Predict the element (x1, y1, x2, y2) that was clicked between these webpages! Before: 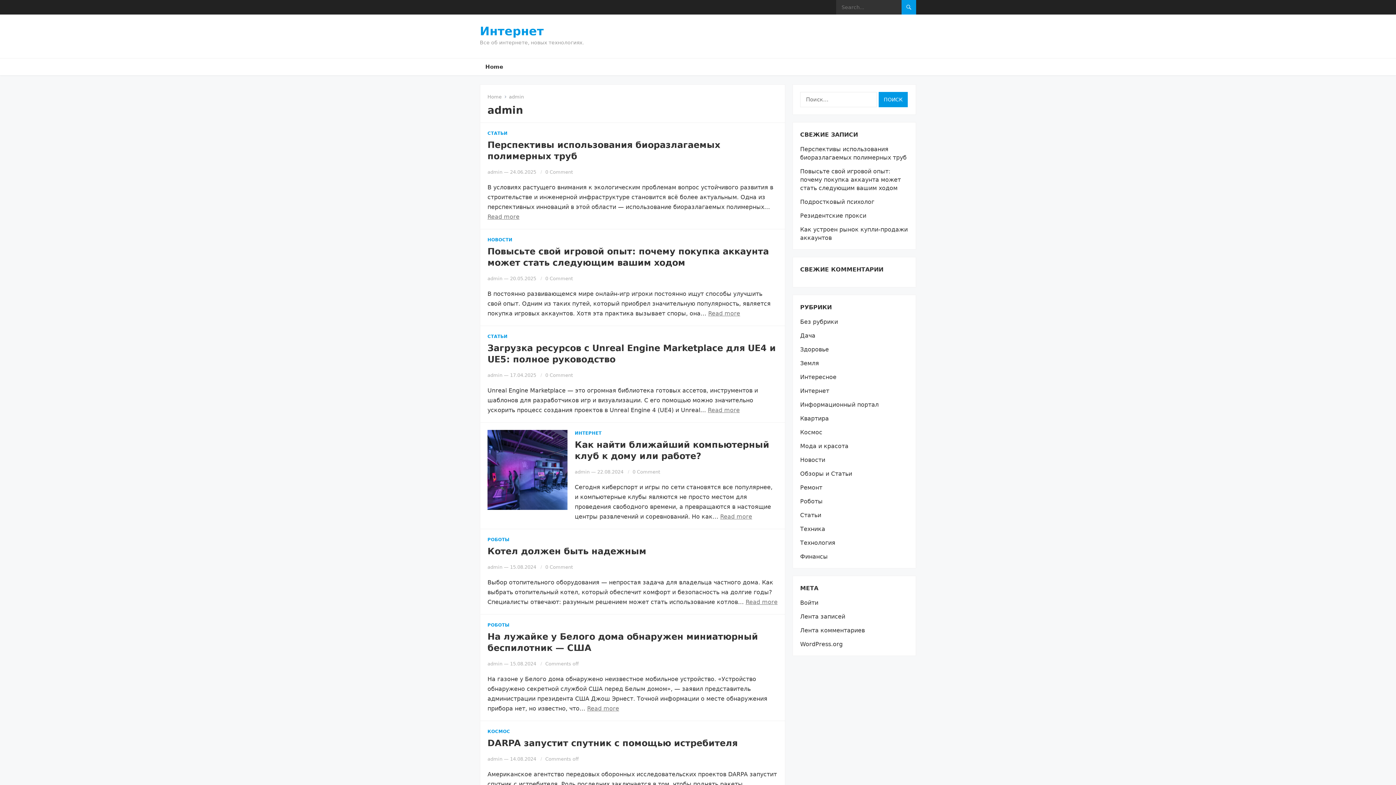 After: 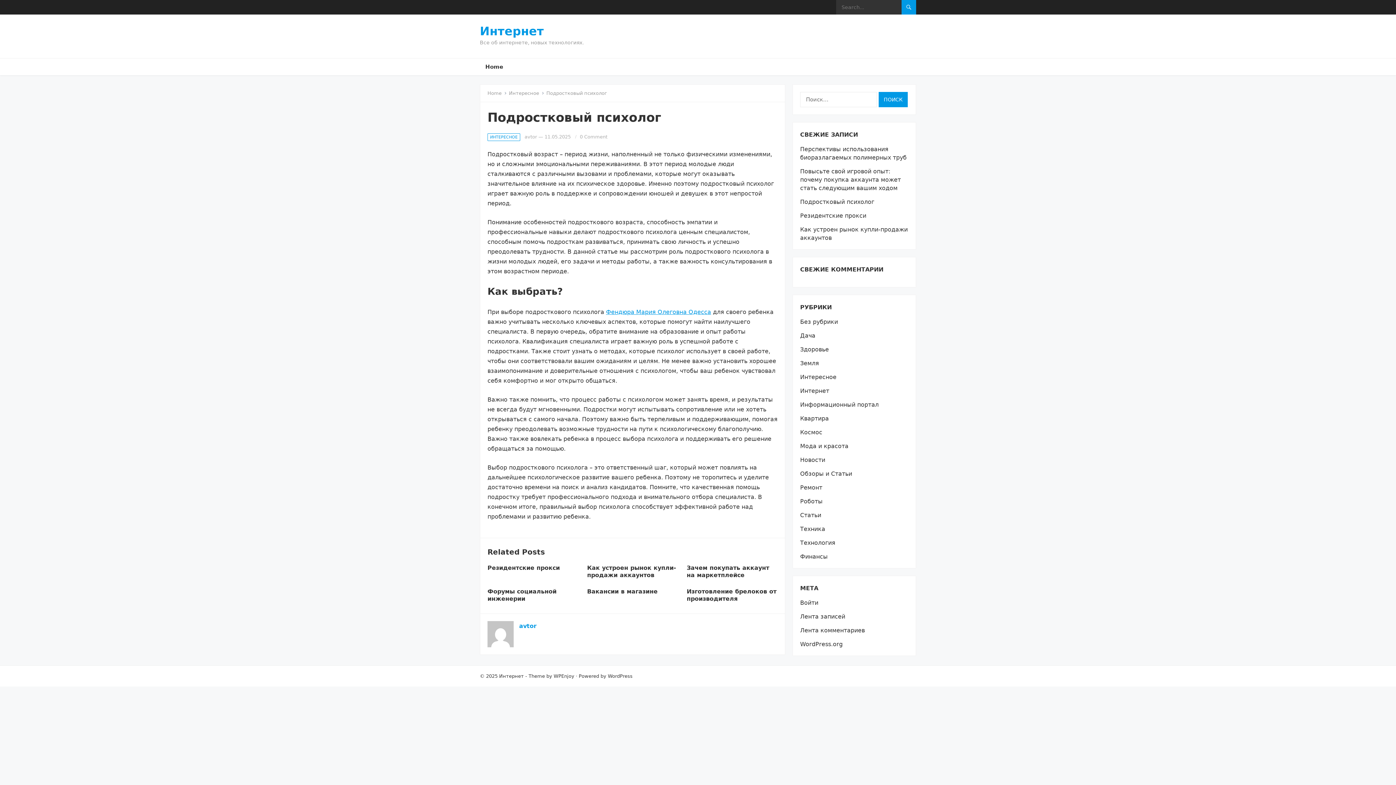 Action: label: Подростковый психолог bbox: (800, 198, 874, 205)